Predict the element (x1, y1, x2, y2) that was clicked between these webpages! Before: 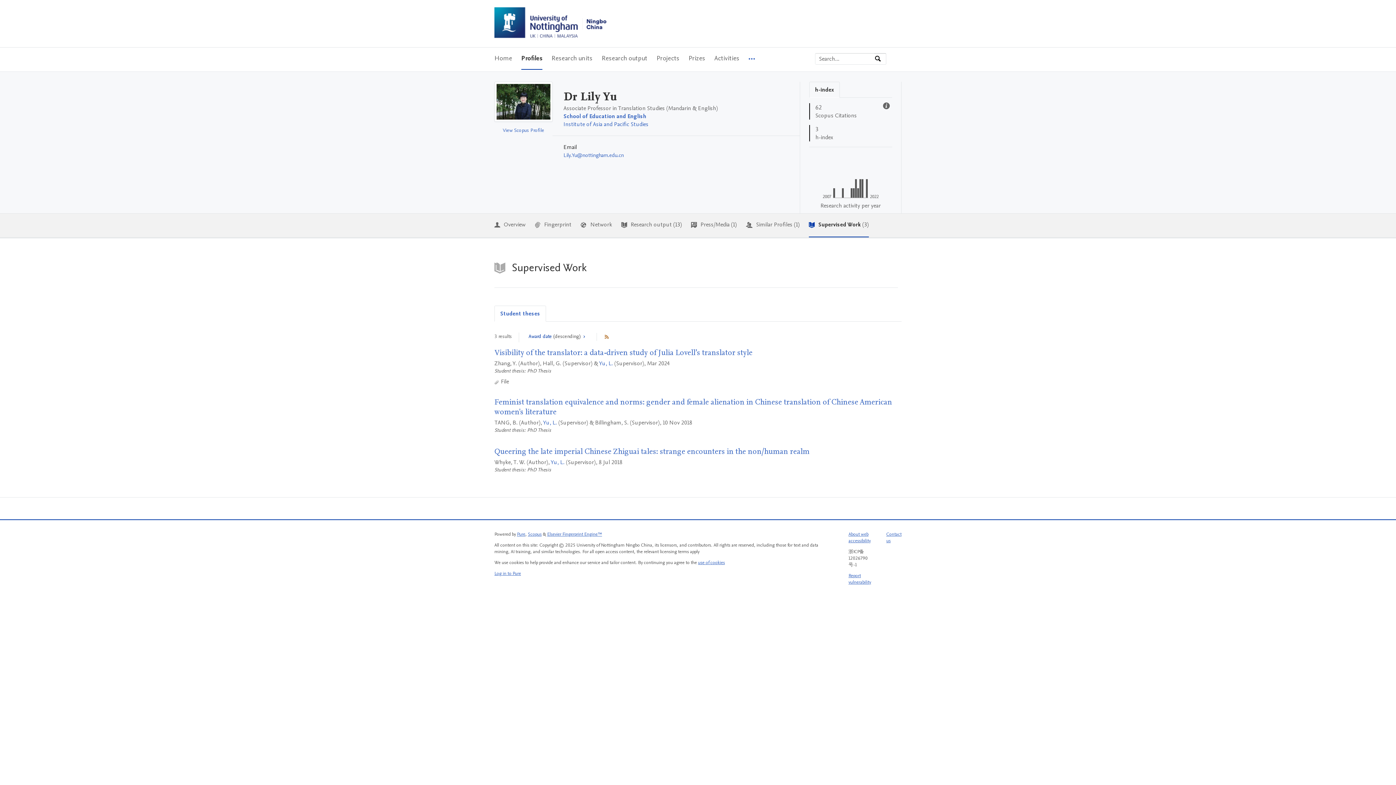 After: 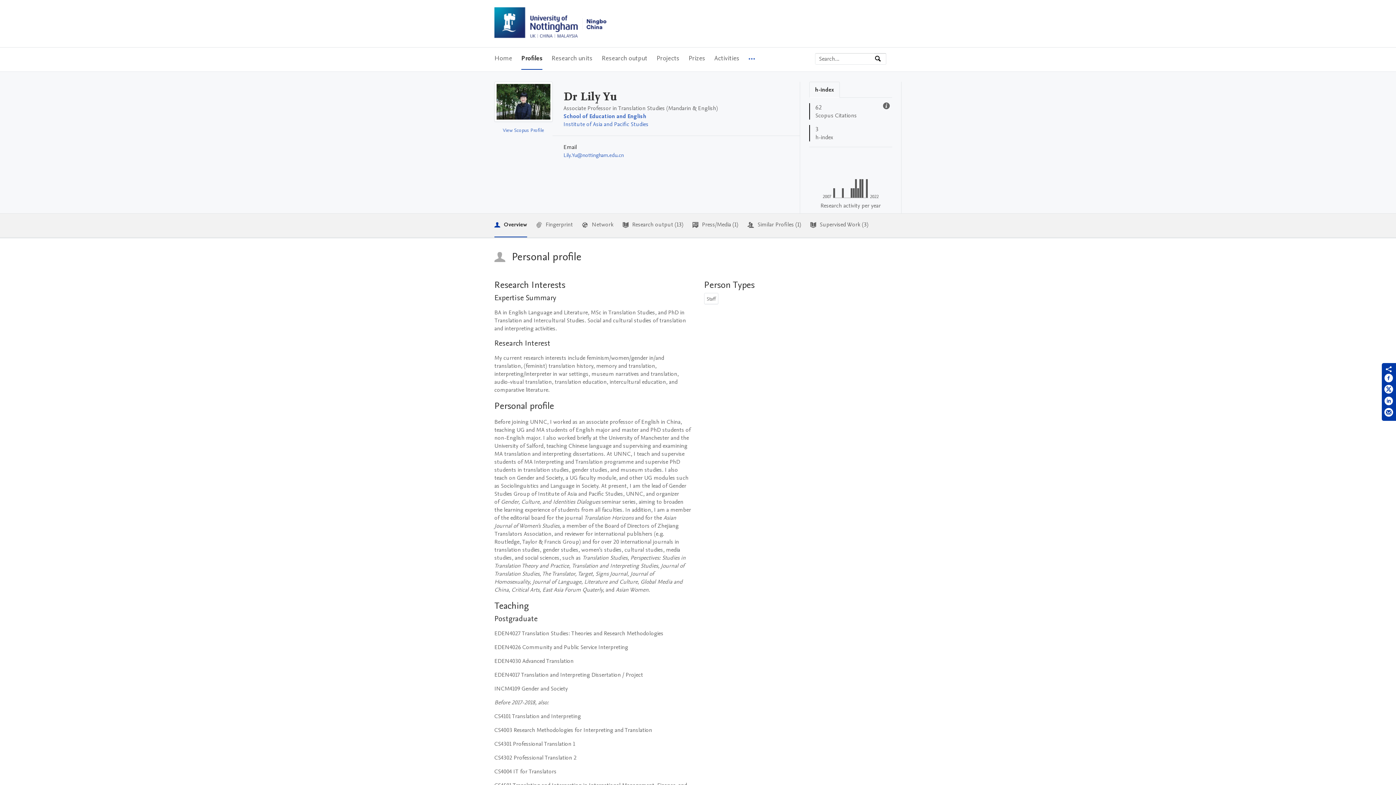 Action: label: Yu, L. bbox: (550, 458, 564, 466)